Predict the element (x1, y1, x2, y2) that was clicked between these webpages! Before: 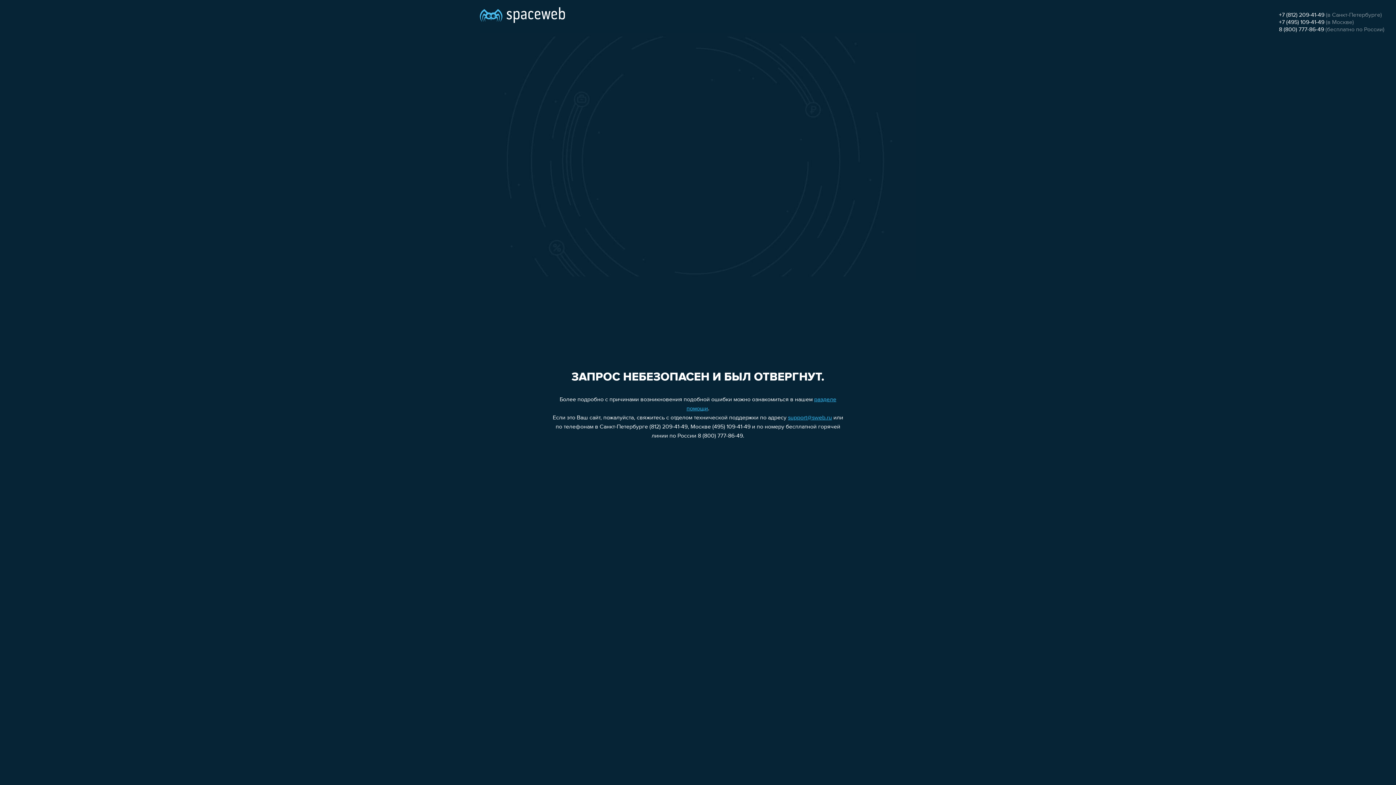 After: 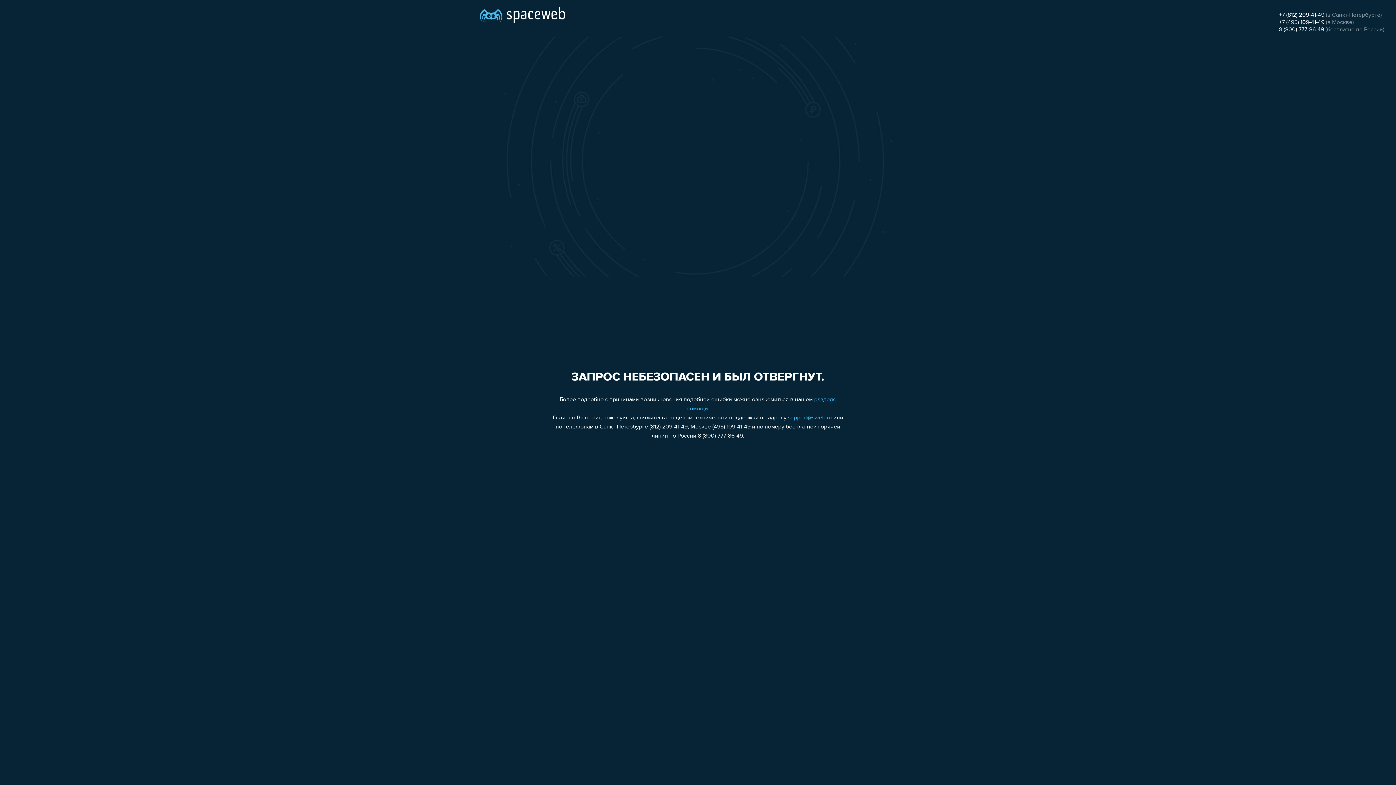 Action: label: +7 (812) 209-41-49 bbox: (1279, 12, 1324, 18)